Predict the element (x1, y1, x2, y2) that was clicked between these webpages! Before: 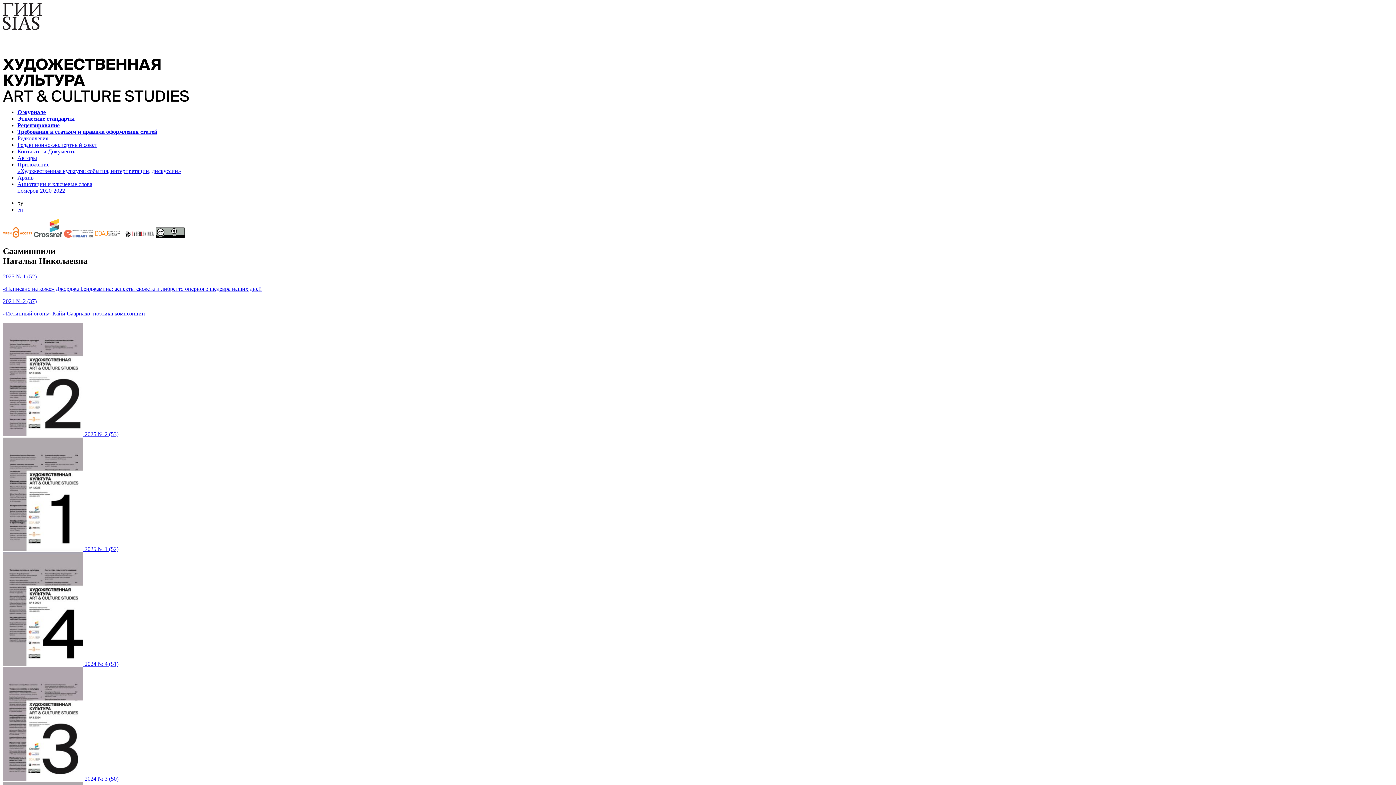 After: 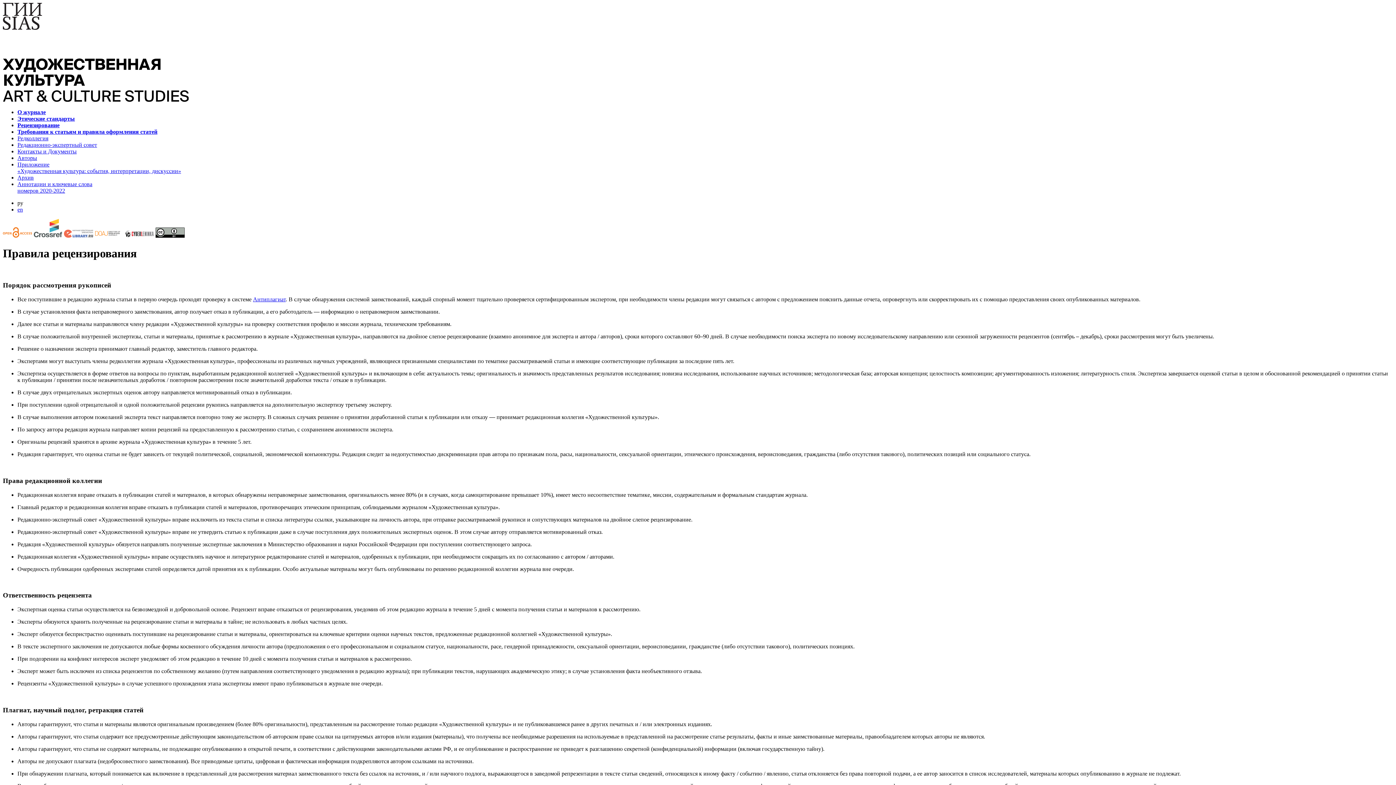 Action: label: Рецензирование bbox: (17, 122, 59, 128)